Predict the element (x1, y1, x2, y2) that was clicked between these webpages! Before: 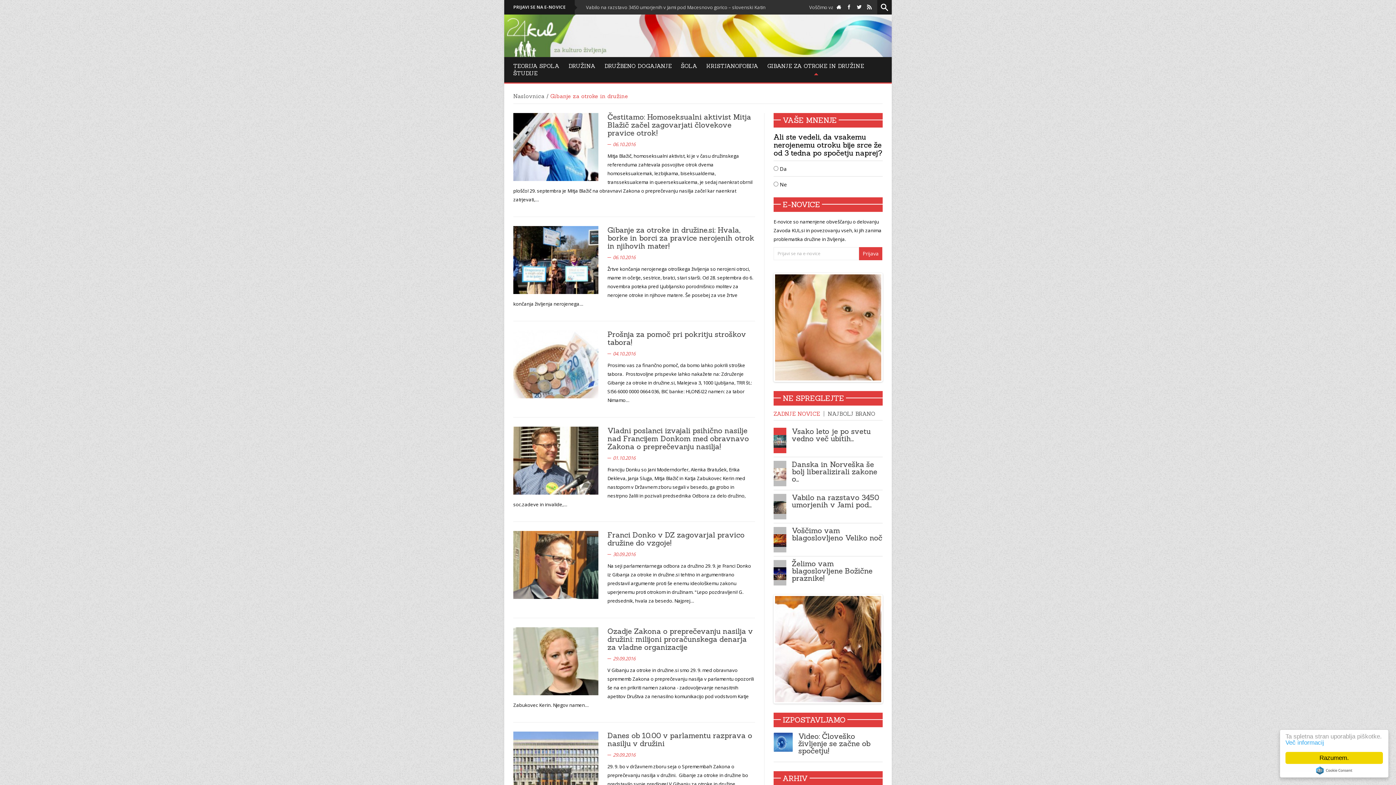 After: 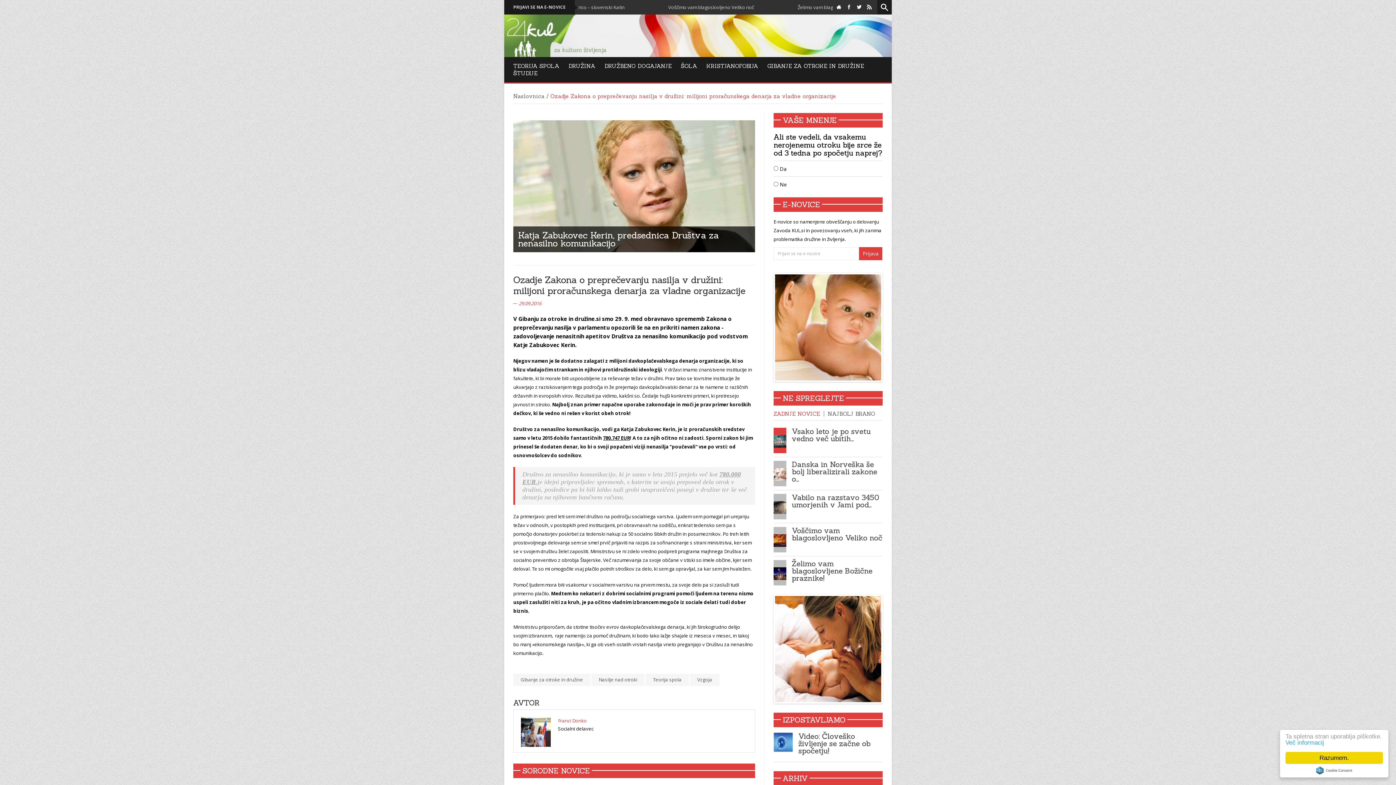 Action: bbox: (513, 627, 598, 695)